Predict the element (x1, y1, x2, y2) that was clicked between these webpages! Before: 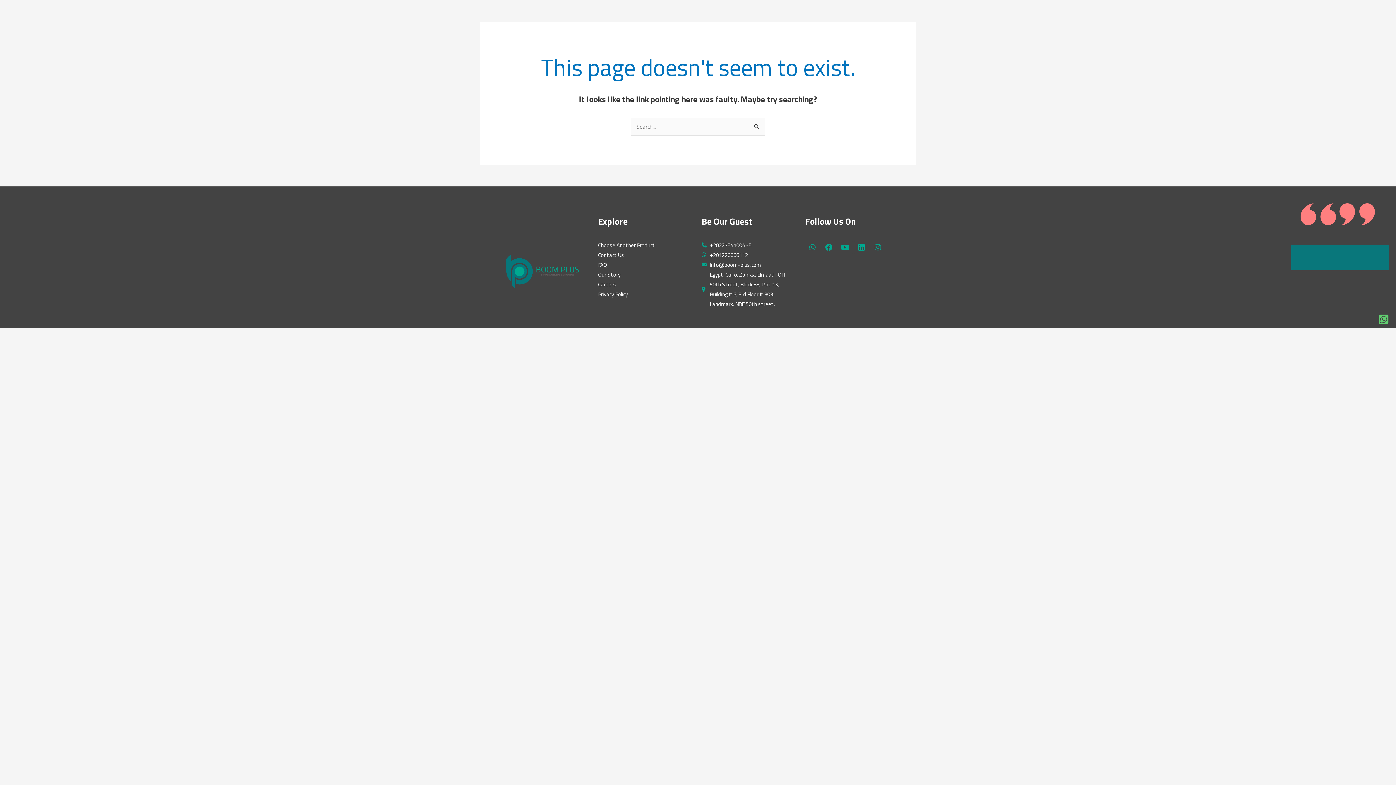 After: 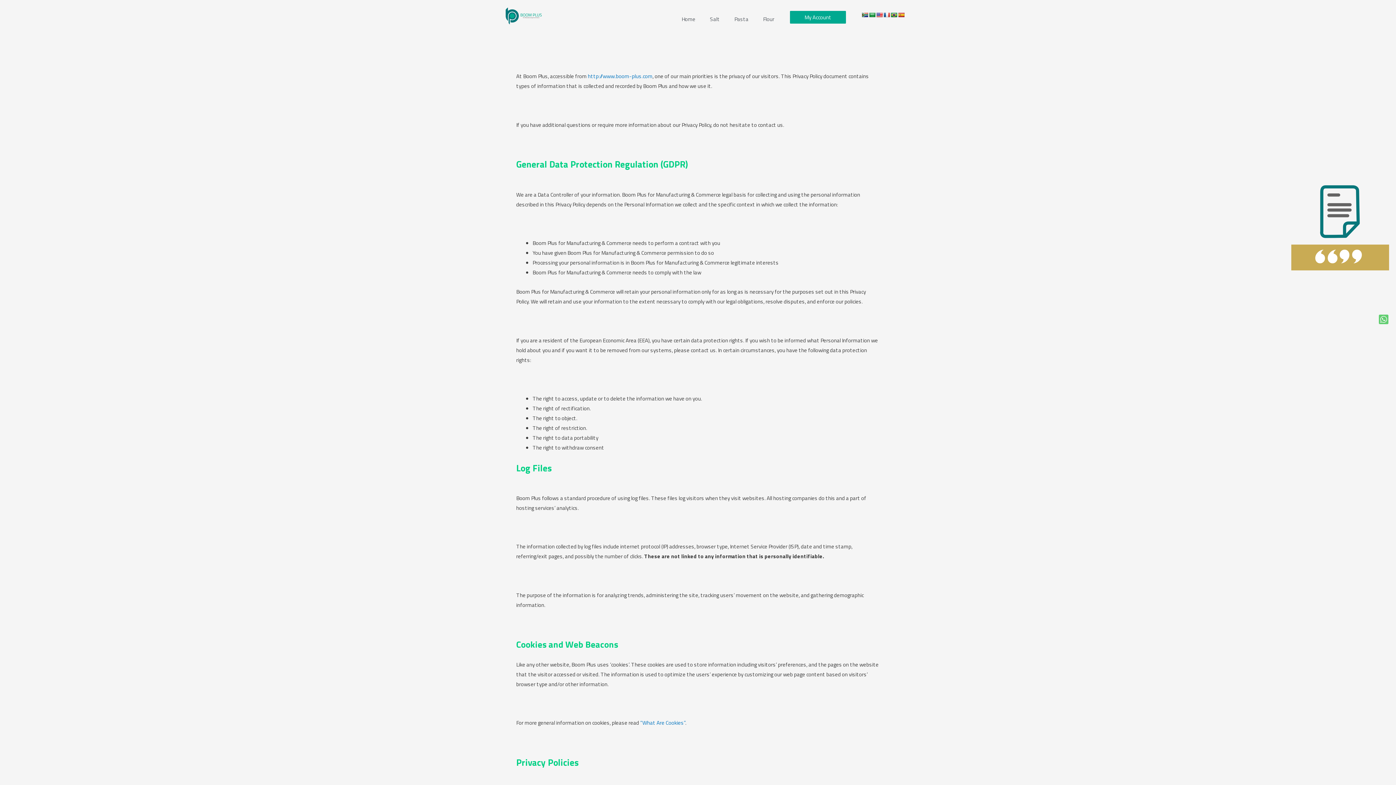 Action: label: Privacy Policy bbox: (598, 289, 694, 299)